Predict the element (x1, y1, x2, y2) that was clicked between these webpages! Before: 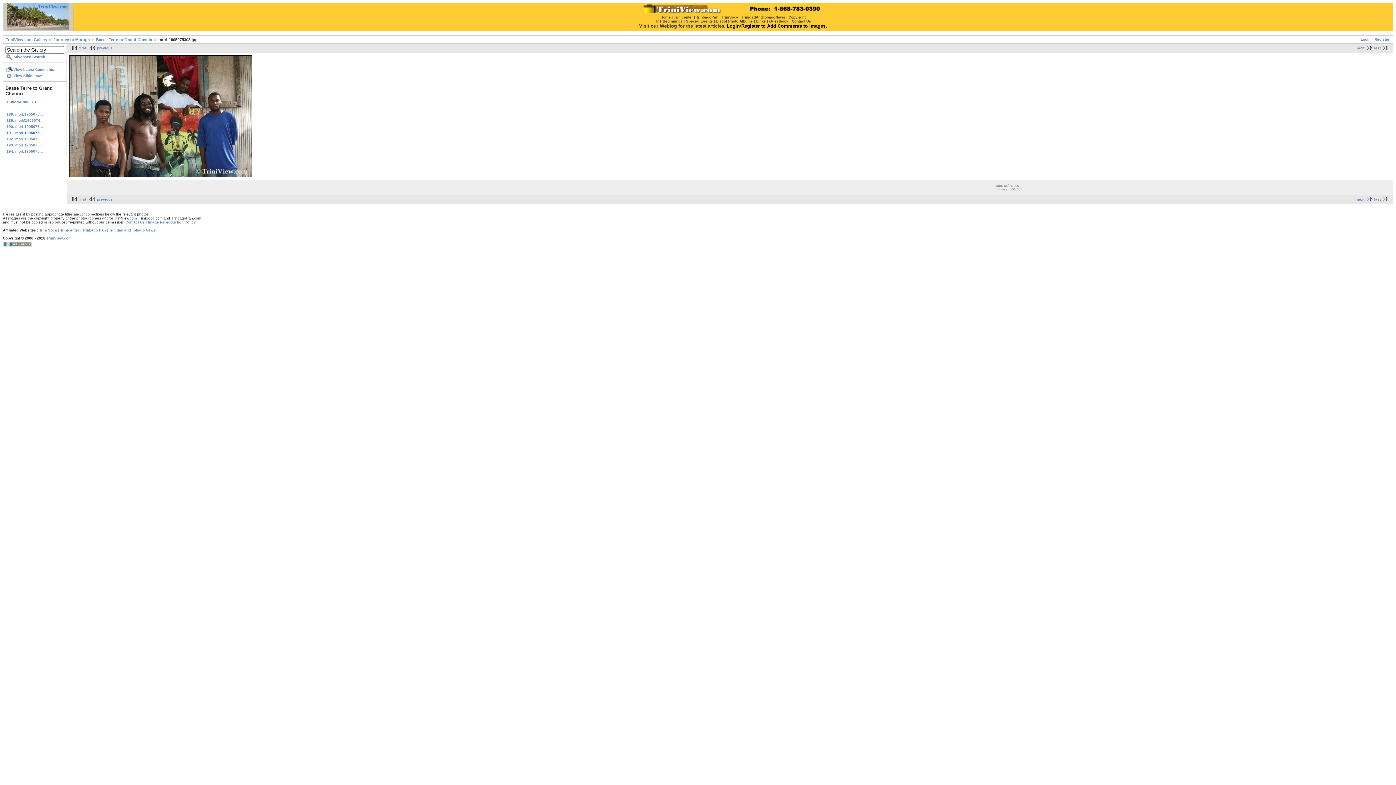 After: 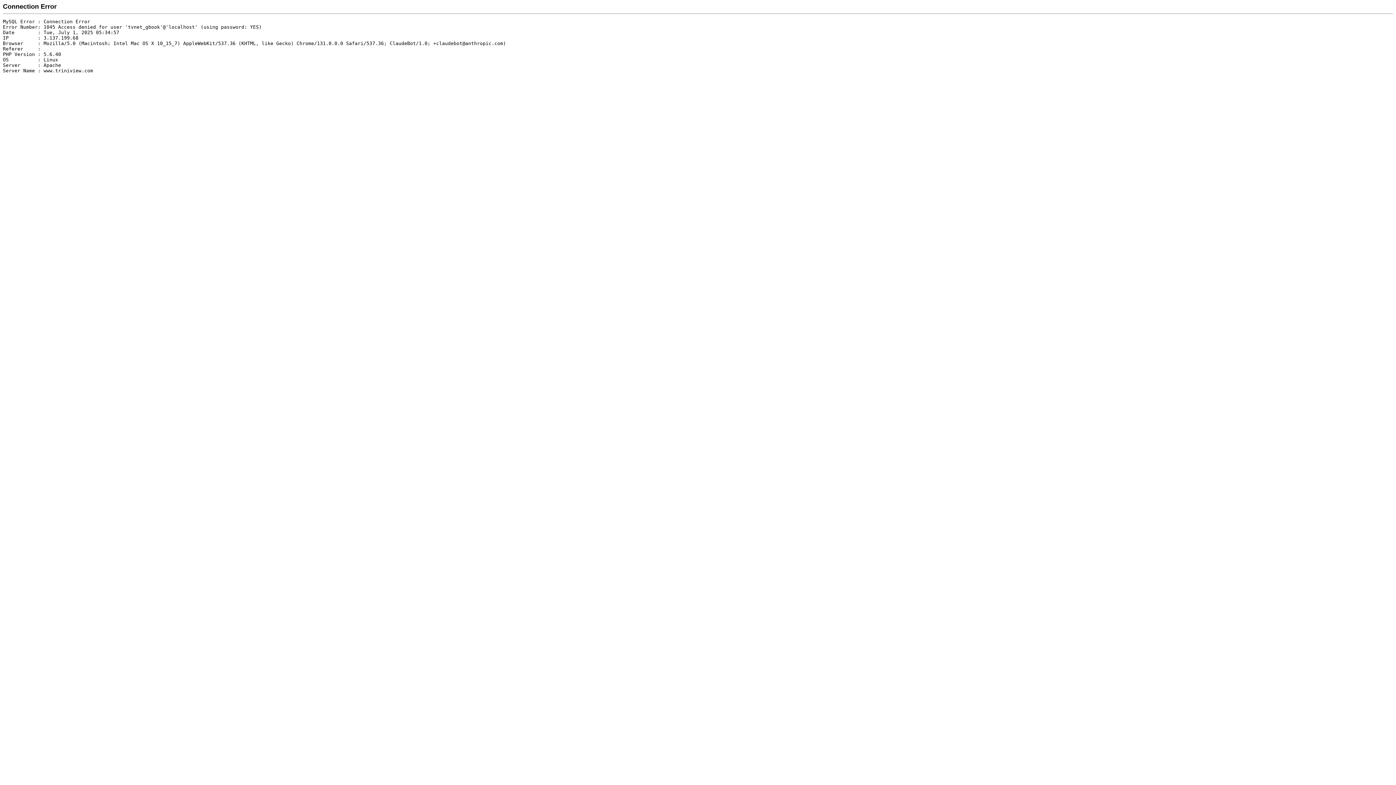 Action: label: Guestbook bbox: (769, 19, 788, 23)